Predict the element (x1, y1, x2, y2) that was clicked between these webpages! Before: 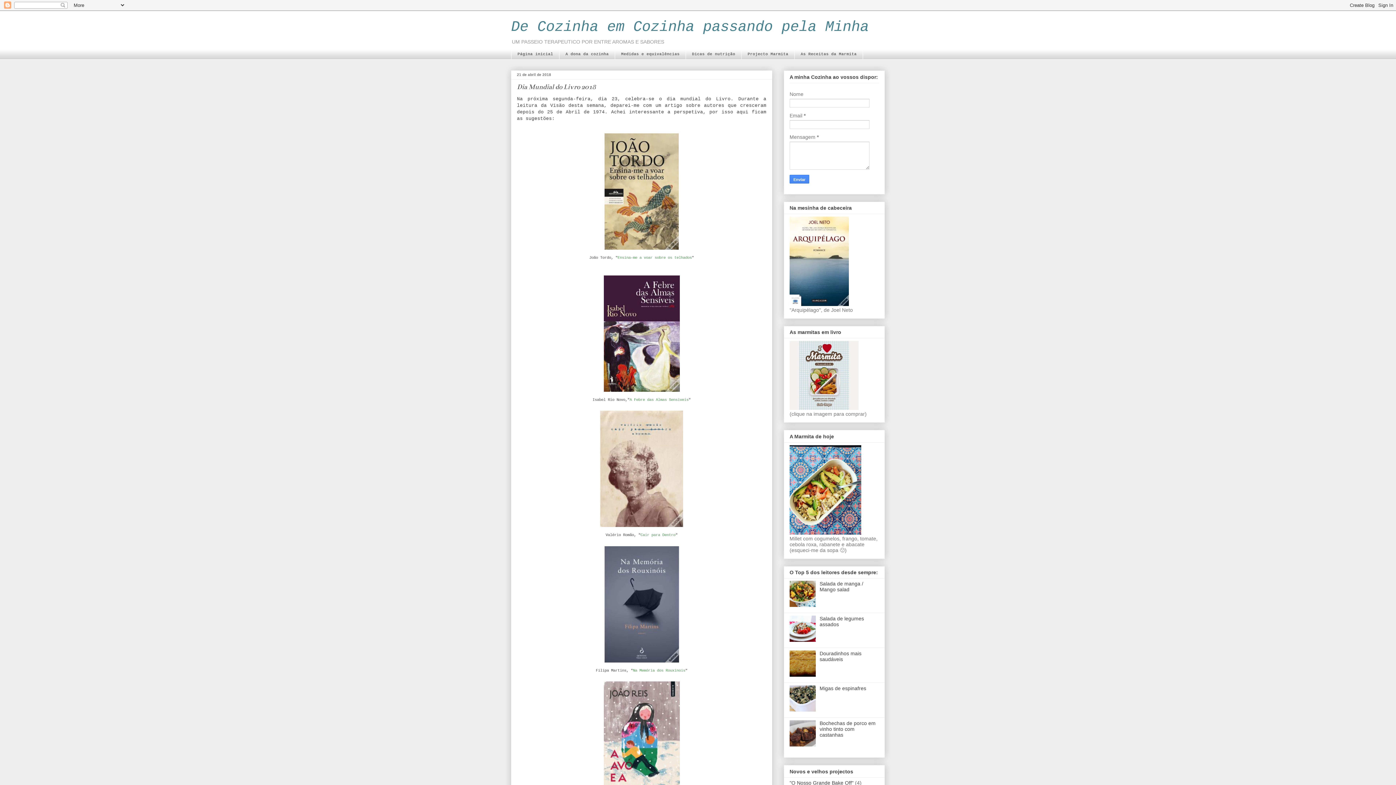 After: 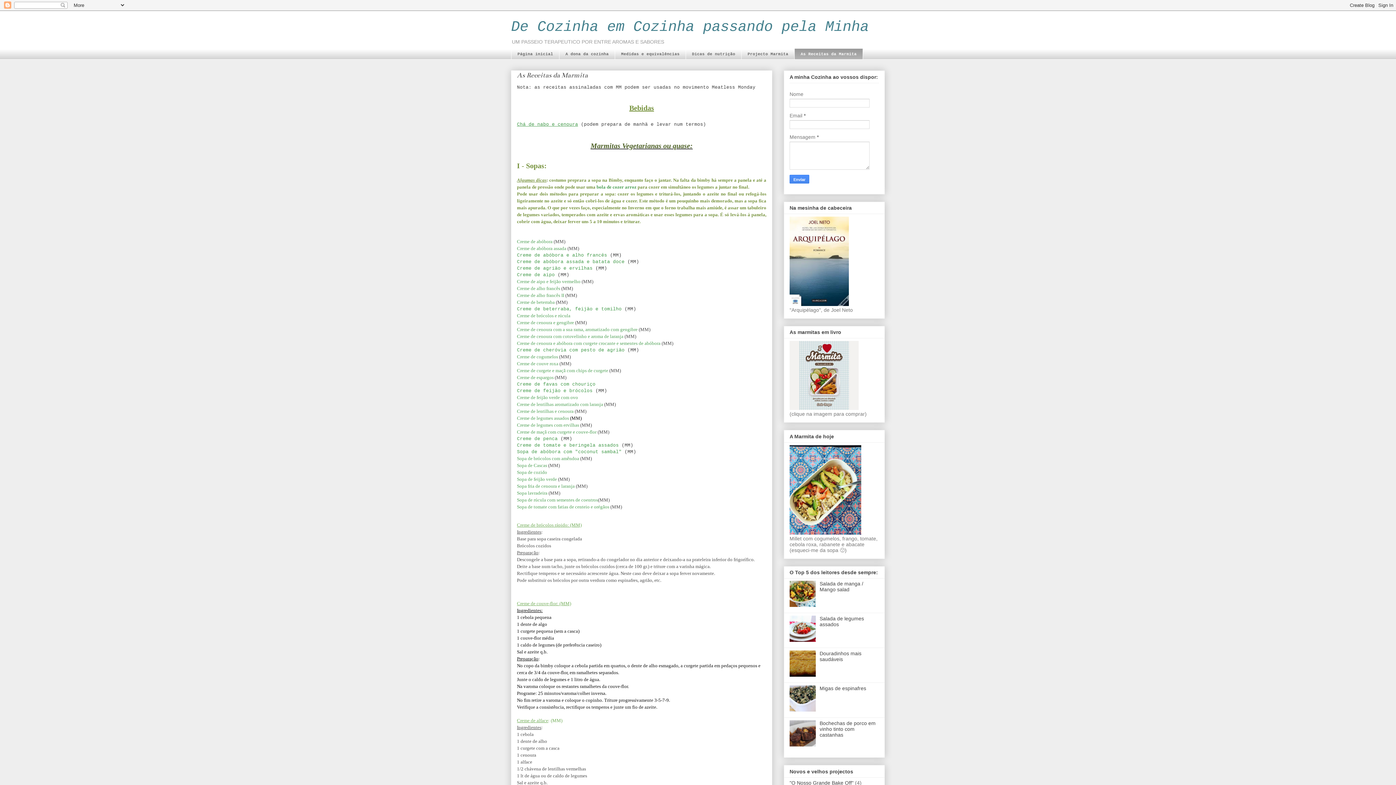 Action: bbox: (794, 48, 863, 59) label: As Receitas da Marmita